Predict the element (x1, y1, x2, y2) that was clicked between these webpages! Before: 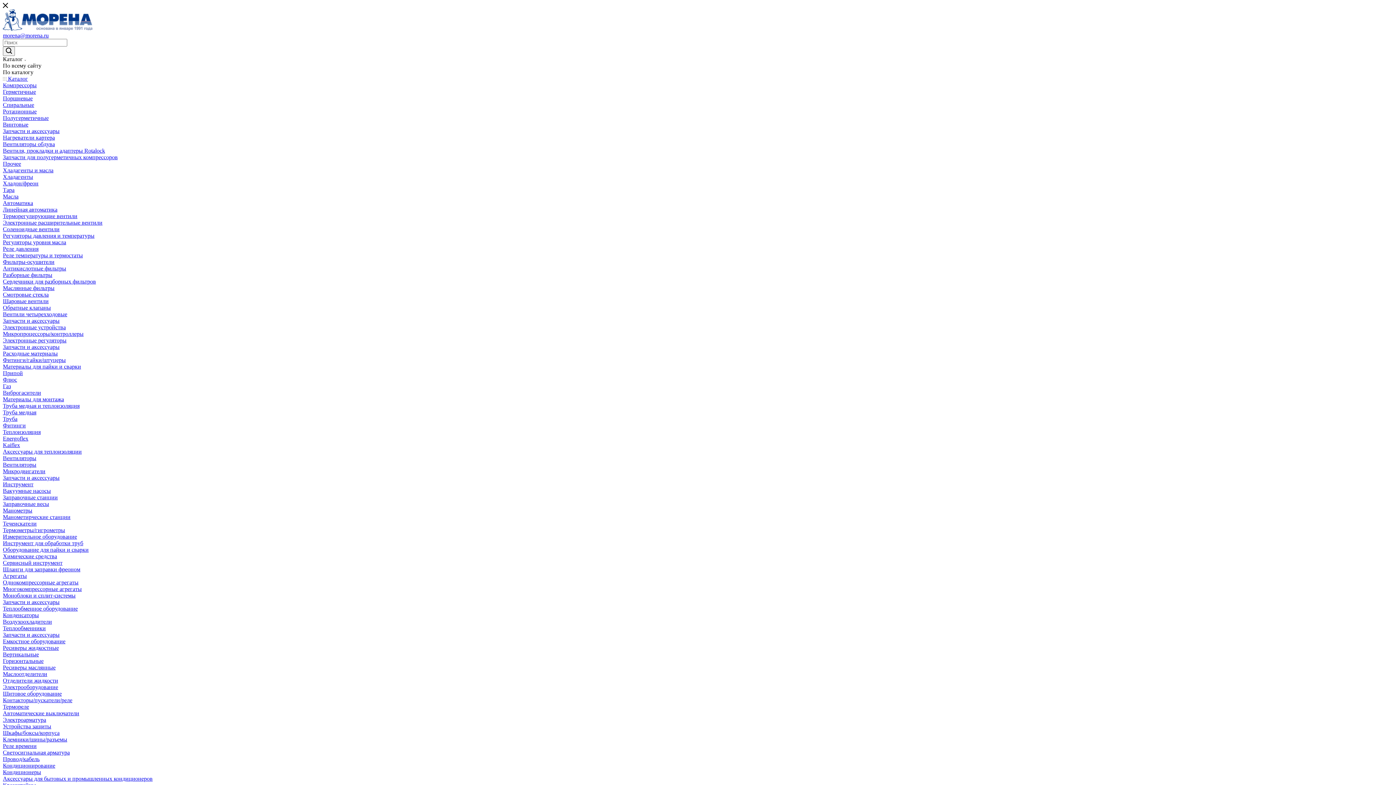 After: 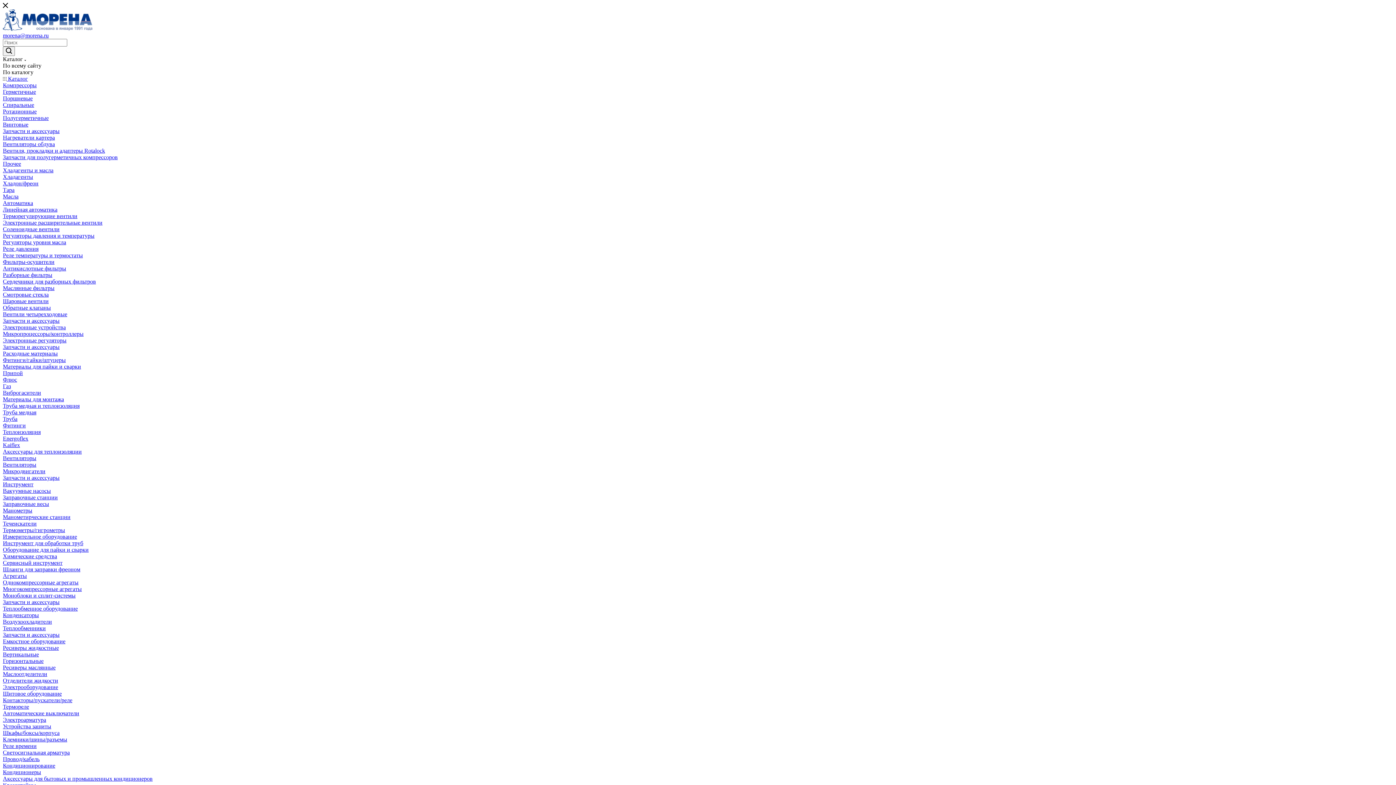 Action: bbox: (2, 402, 79, 409) label: Труба медная и теплоизоляция